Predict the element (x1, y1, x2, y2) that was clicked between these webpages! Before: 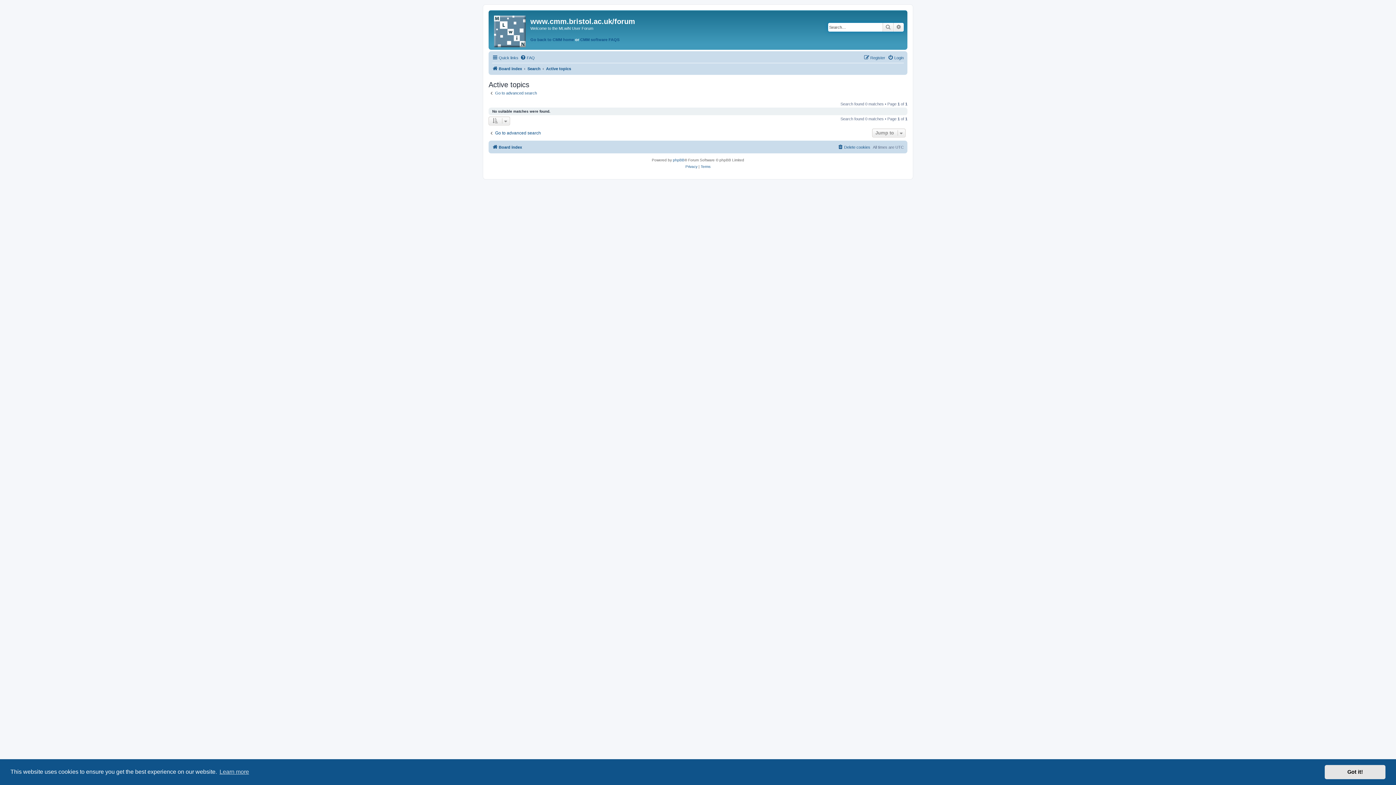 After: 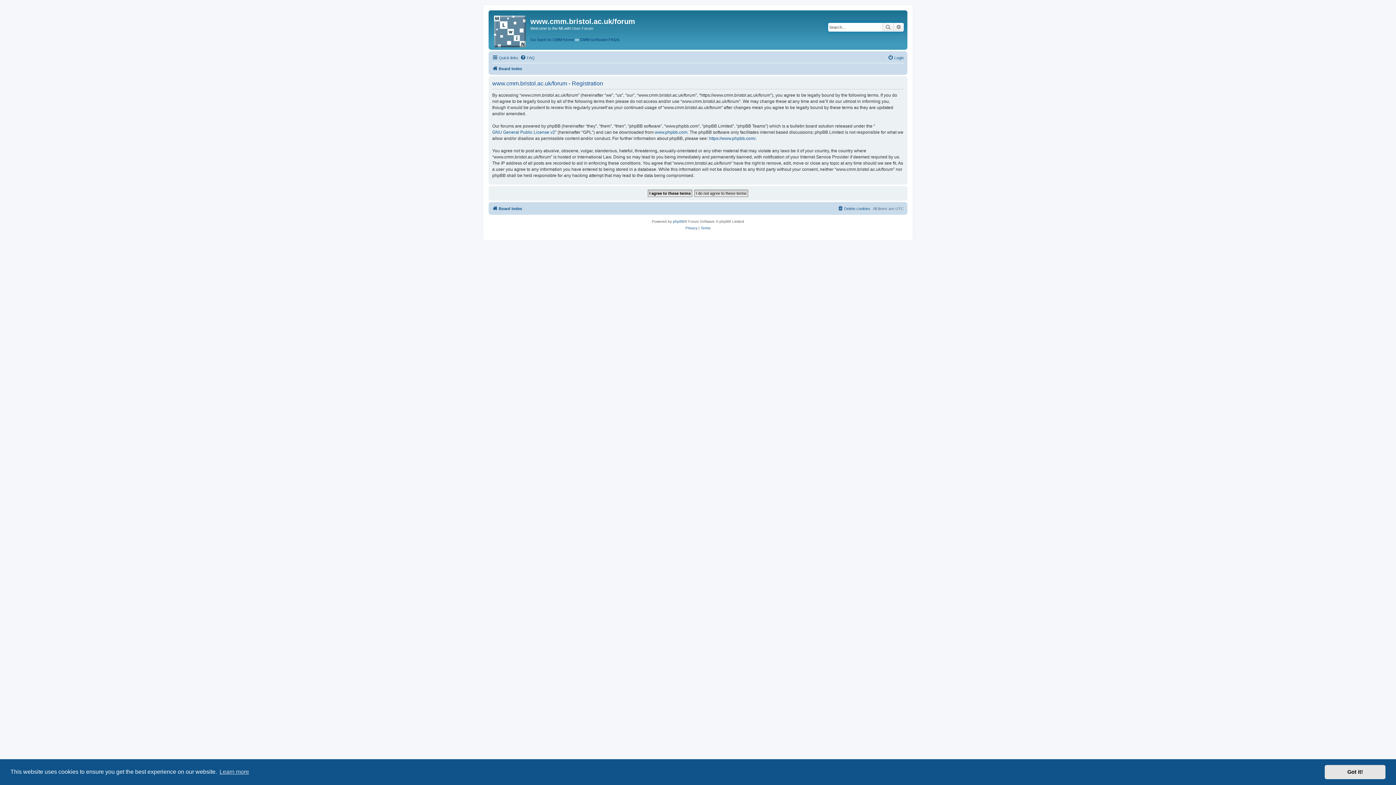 Action: bbox: (864, 53, 885, 62) label: Register